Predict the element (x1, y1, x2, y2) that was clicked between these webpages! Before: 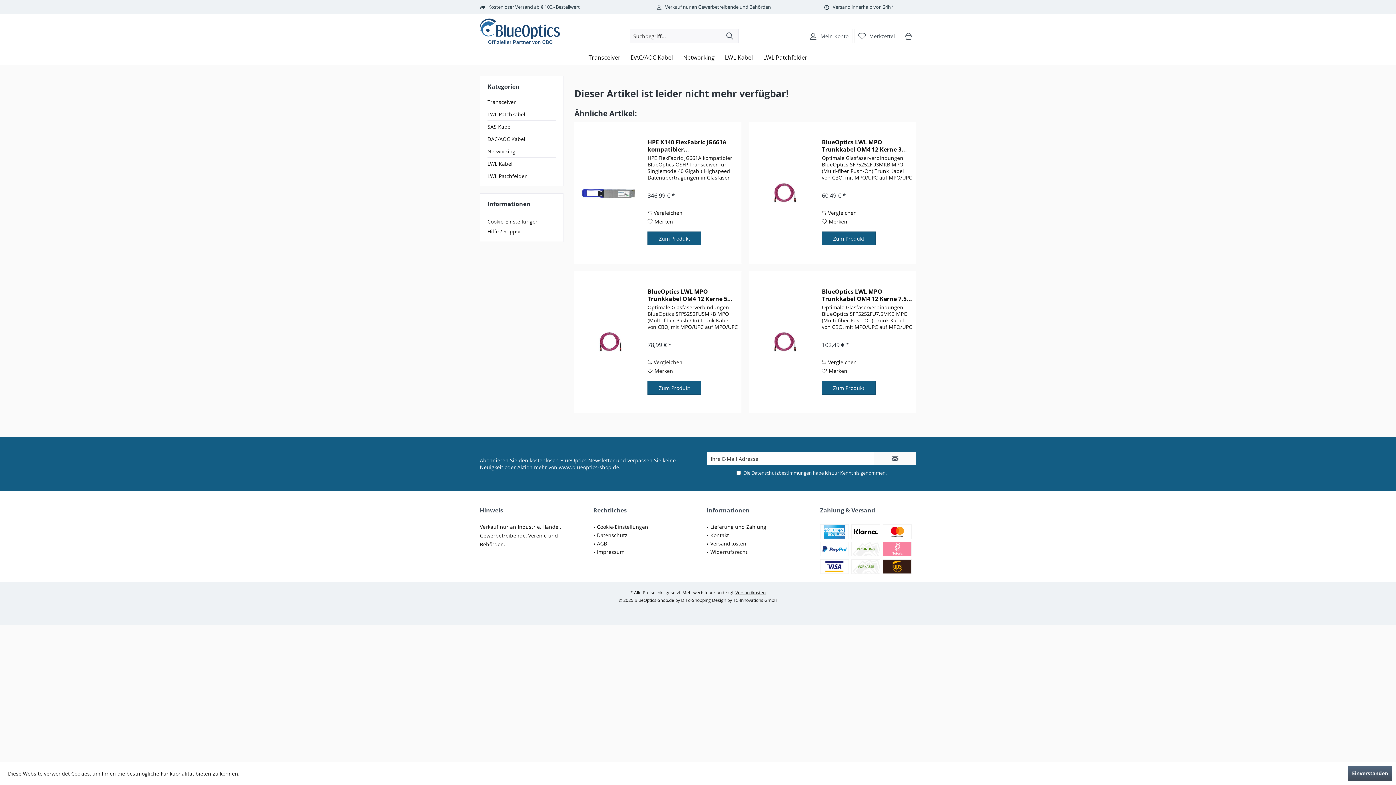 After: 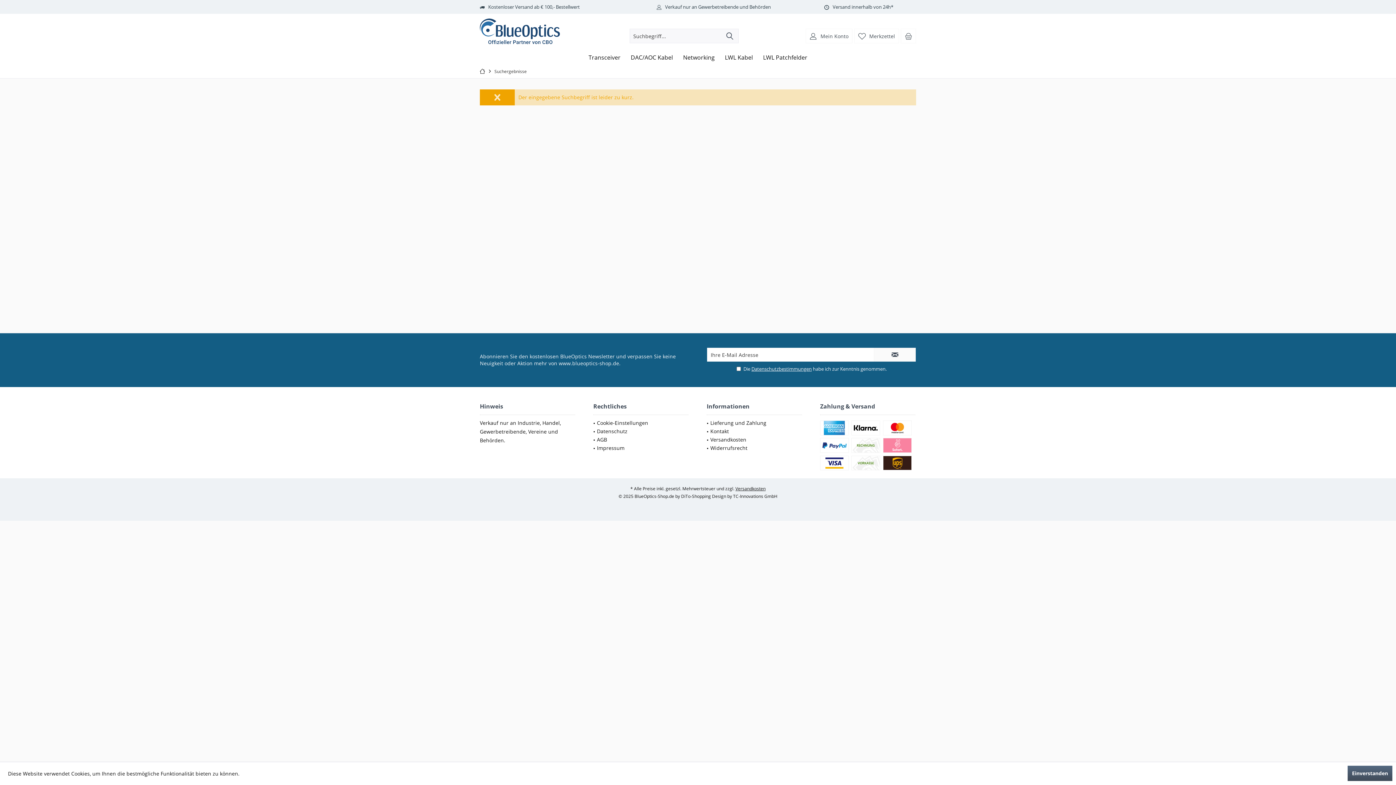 Action: bbox: (722, 32, 737, 39)